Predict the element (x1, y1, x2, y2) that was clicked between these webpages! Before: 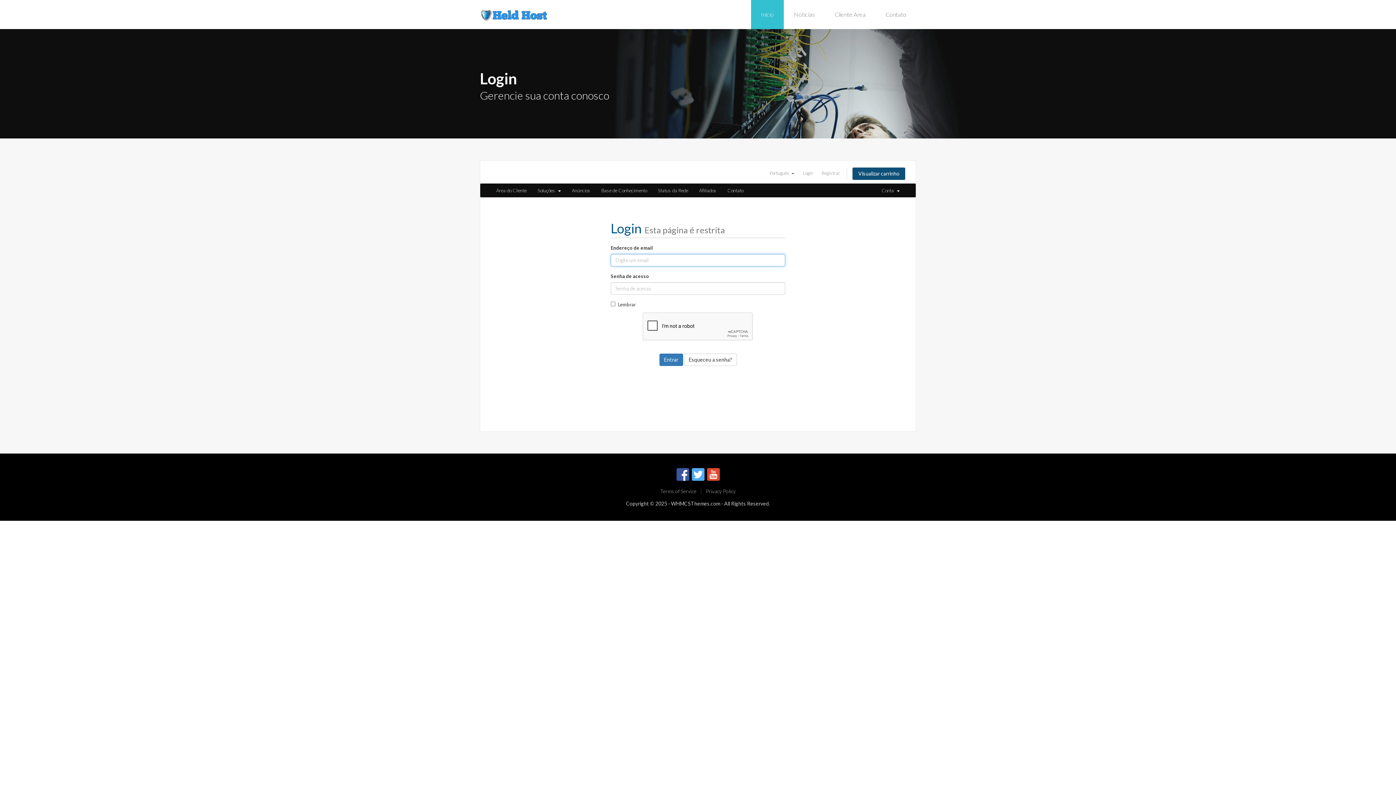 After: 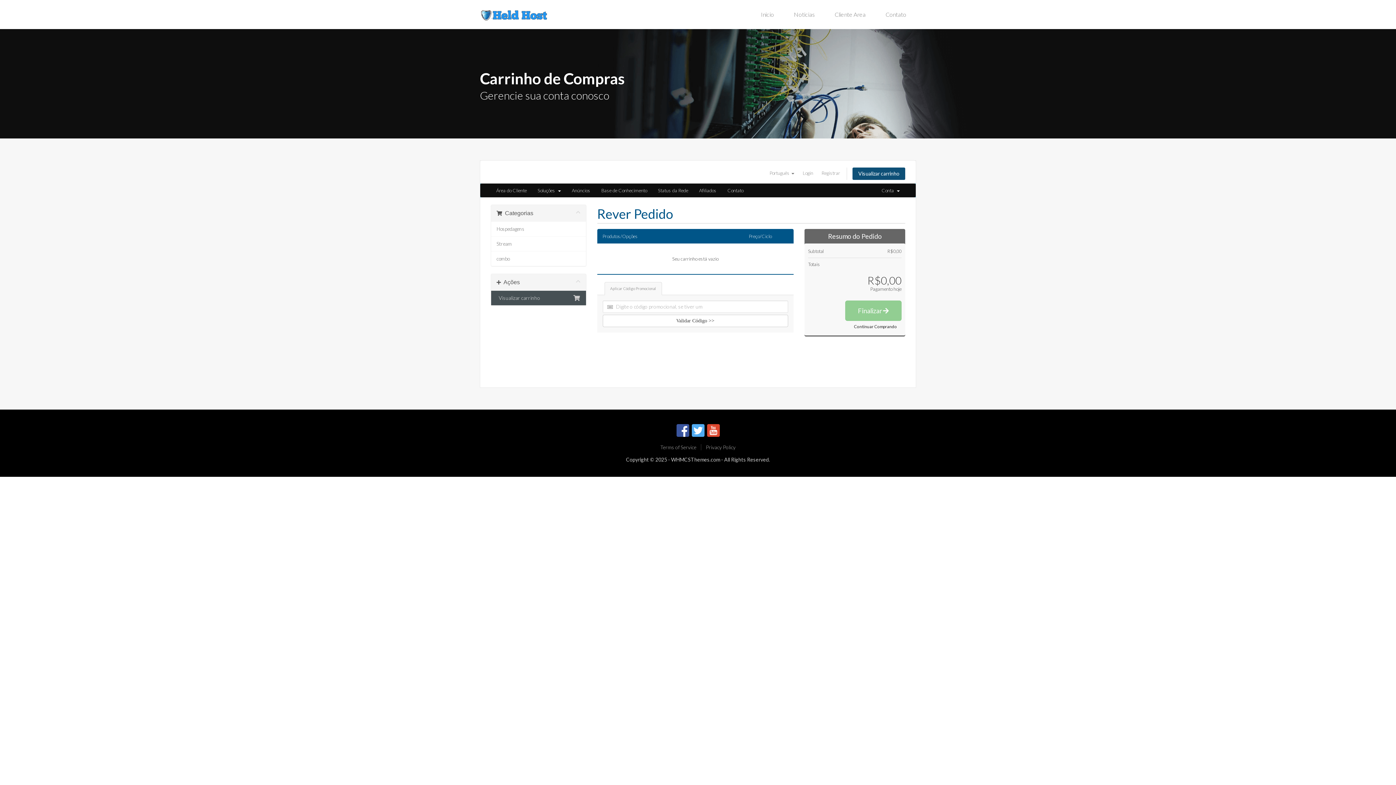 Action: label: Visualizar carrinho bbox: (852, 167, 905, 179)